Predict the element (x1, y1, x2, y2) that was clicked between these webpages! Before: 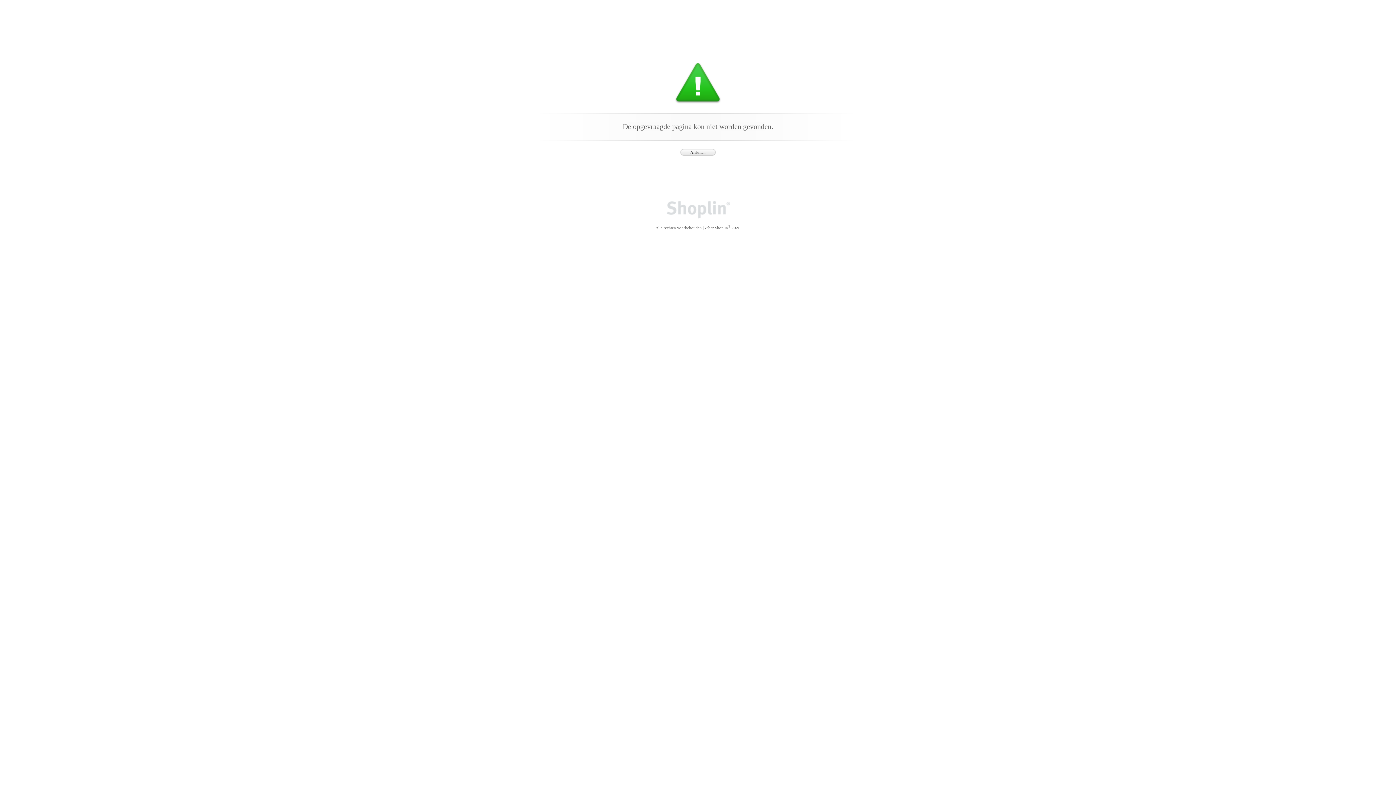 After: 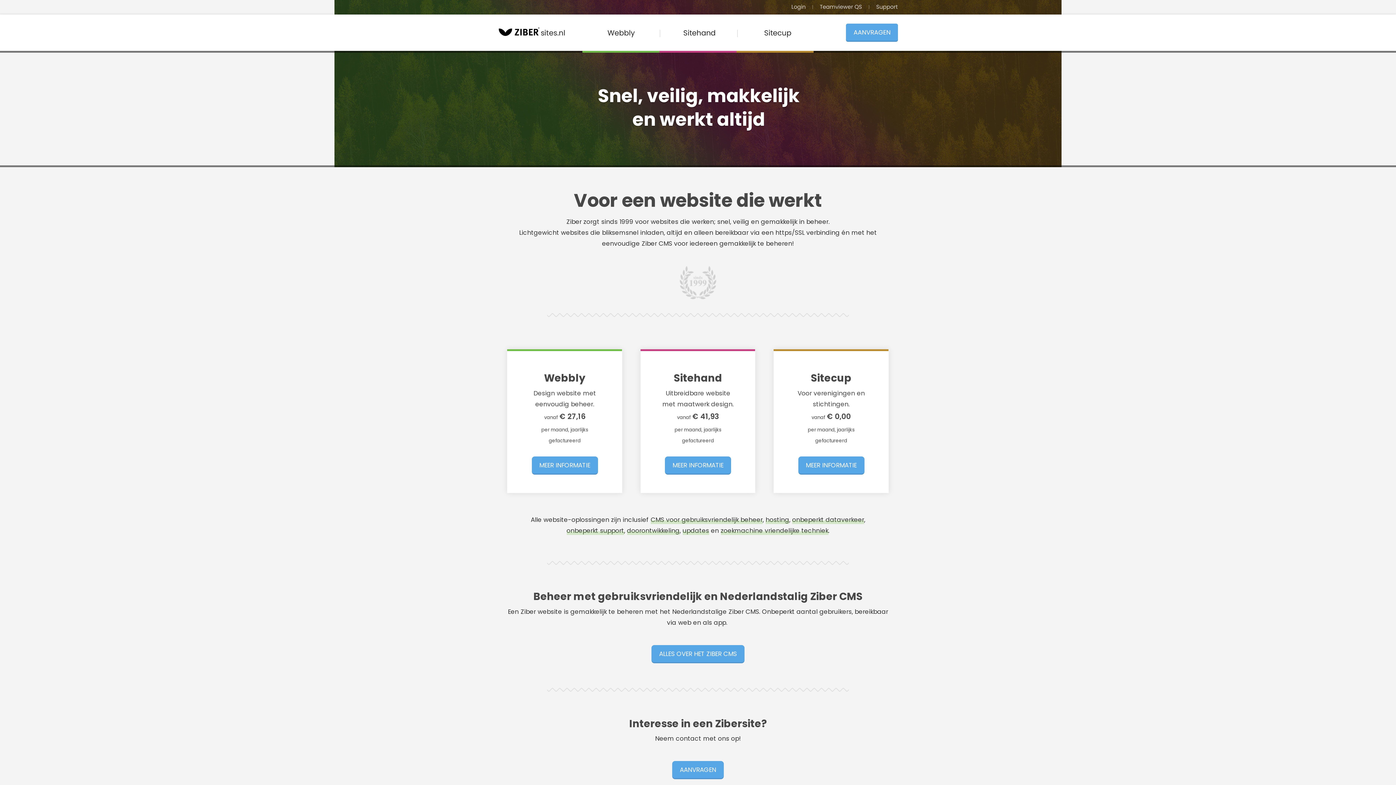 Action: bbox: (679, 148, 716, 156) label: Afsluiten